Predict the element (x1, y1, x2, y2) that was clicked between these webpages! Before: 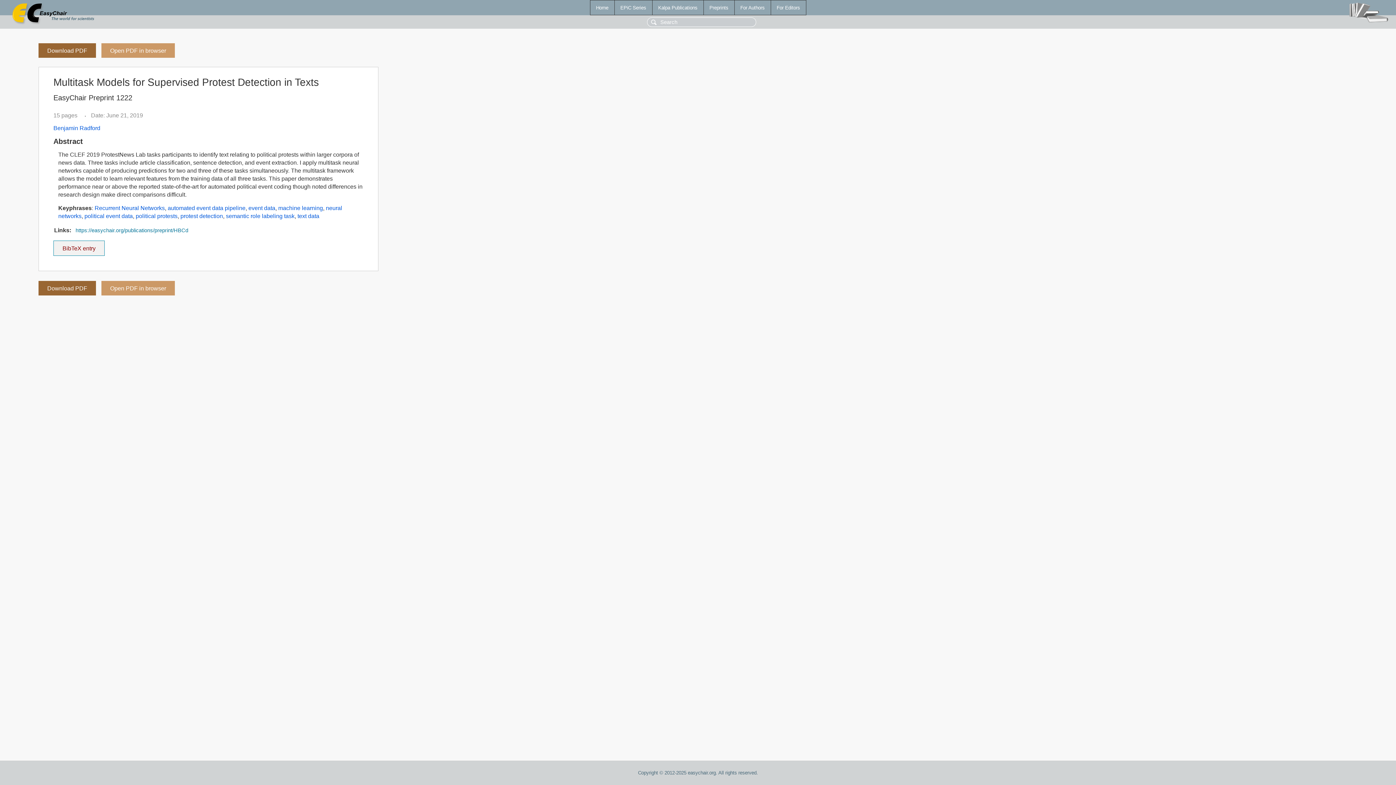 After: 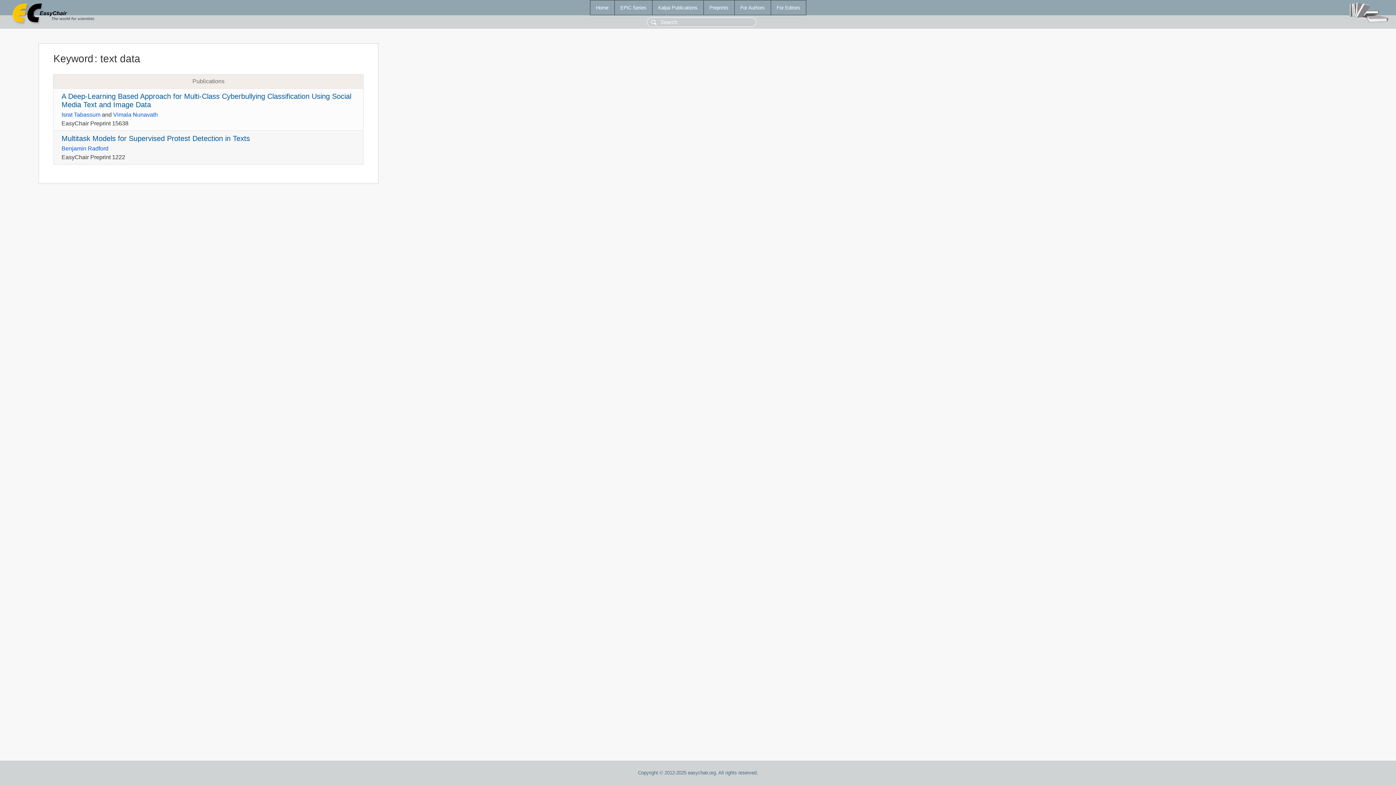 Action: bbox: (297, 212, 319, 219) label: text data